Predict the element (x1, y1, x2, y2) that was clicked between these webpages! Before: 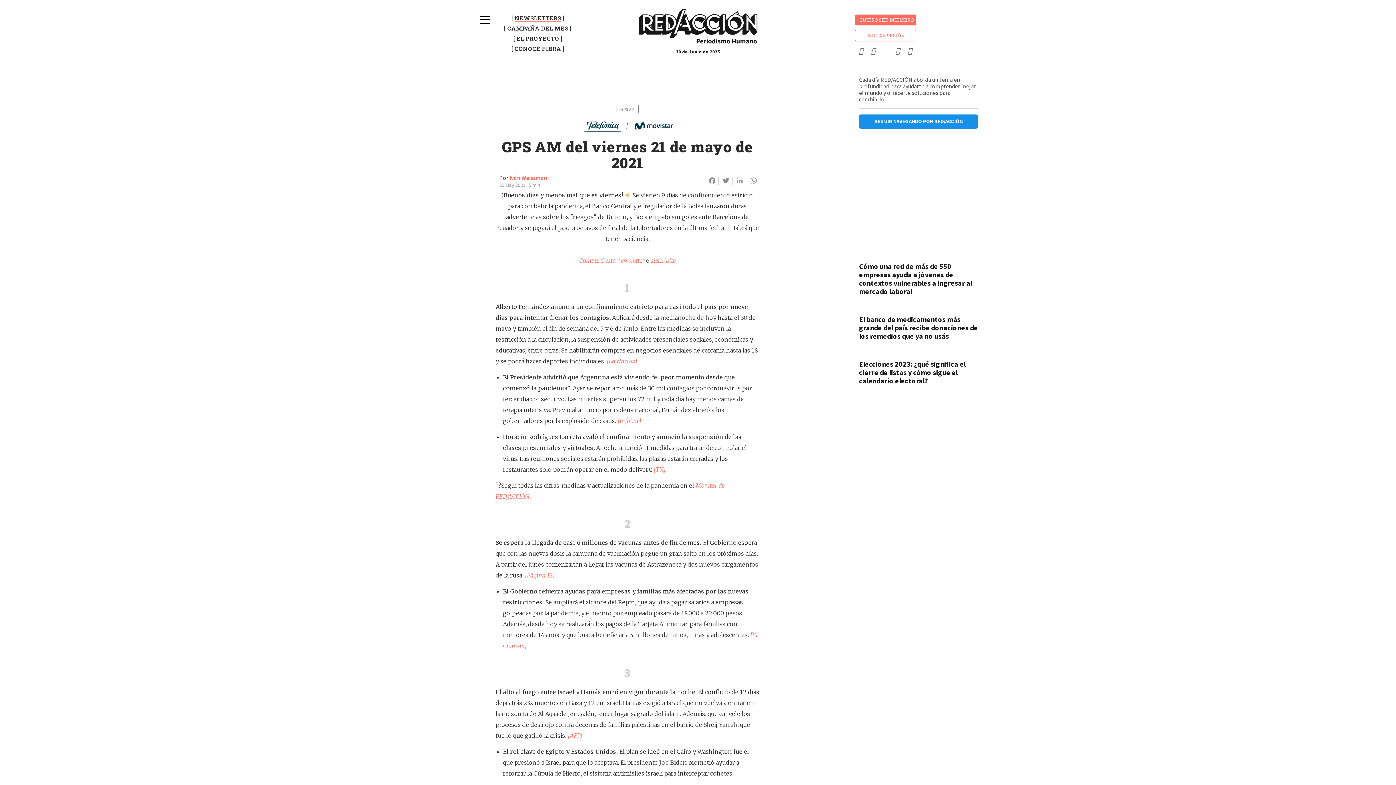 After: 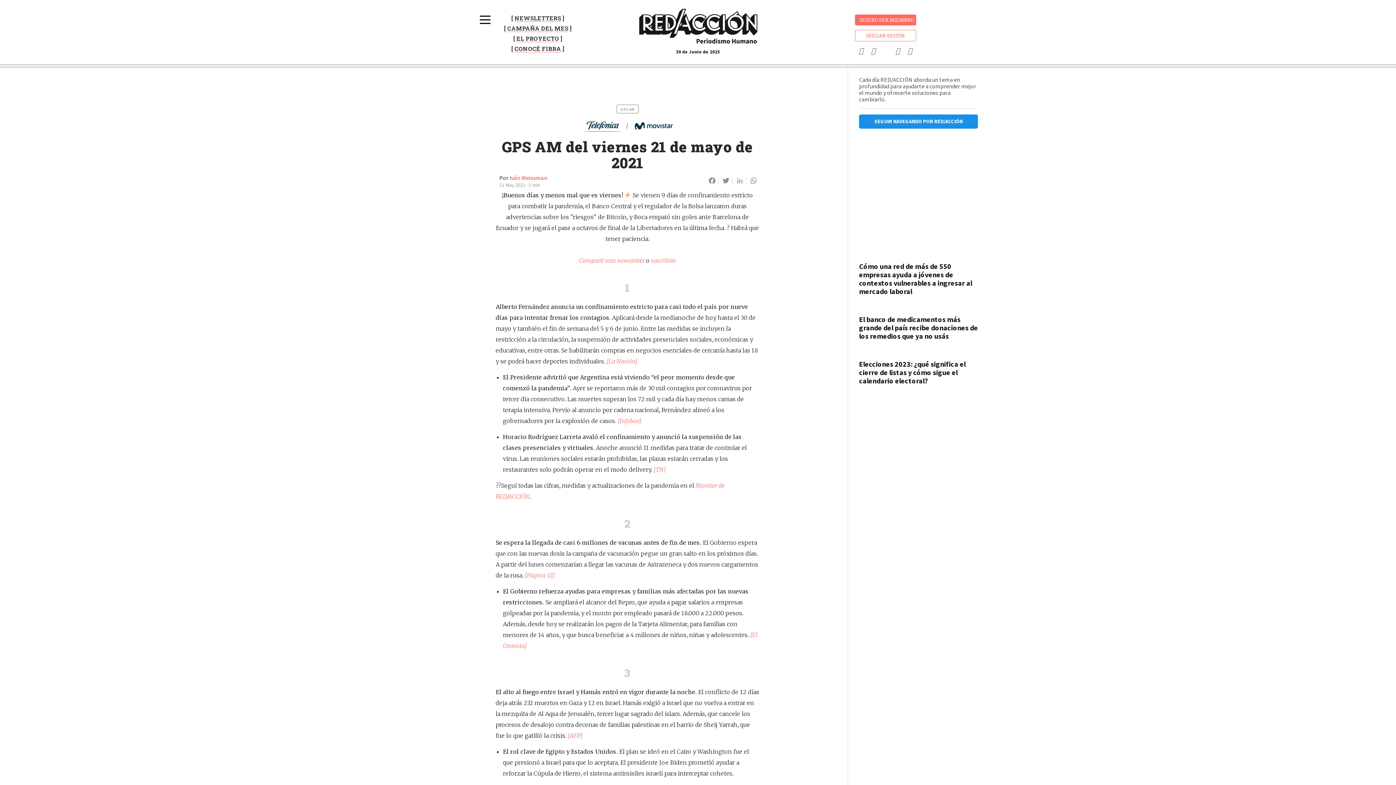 Action: bbox: (734, 176, 747, 187) label: LinkedIn